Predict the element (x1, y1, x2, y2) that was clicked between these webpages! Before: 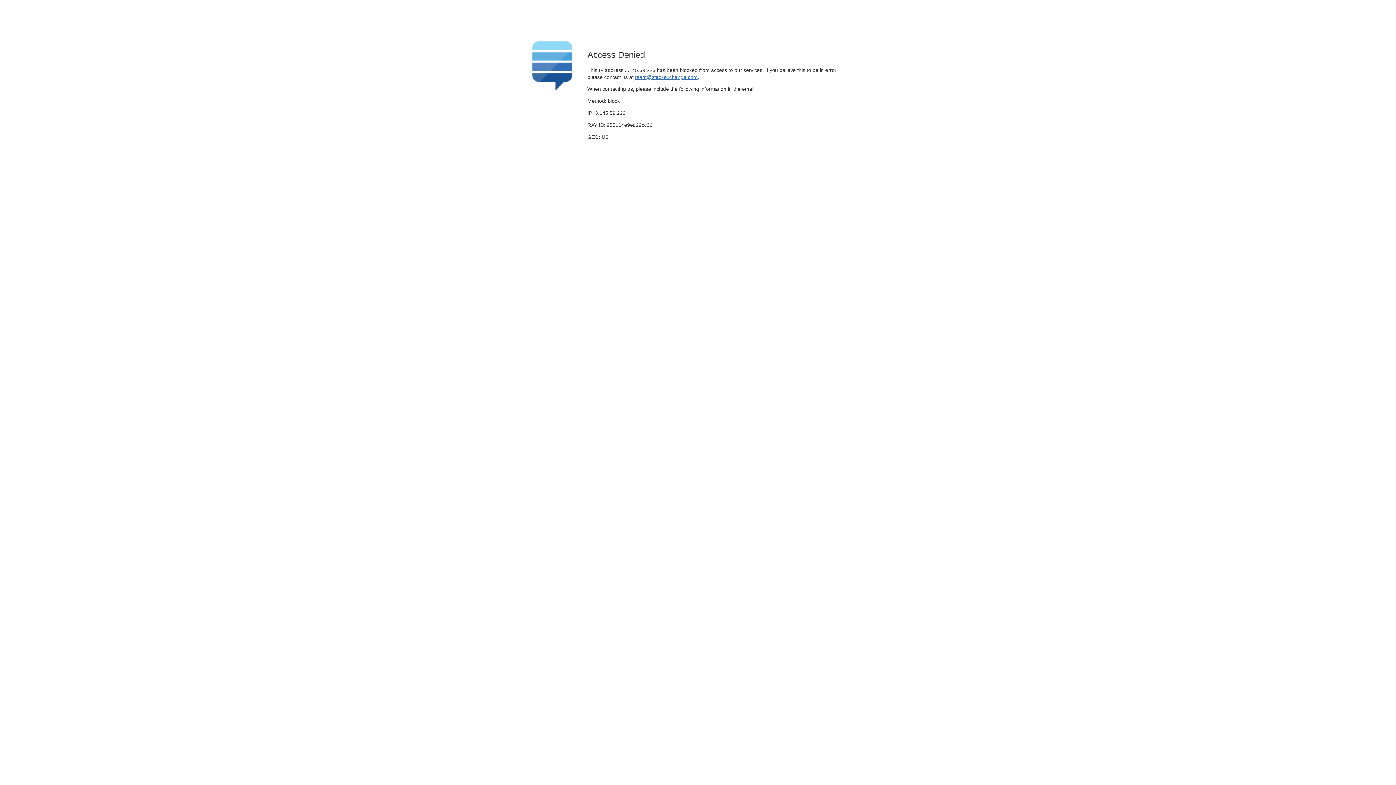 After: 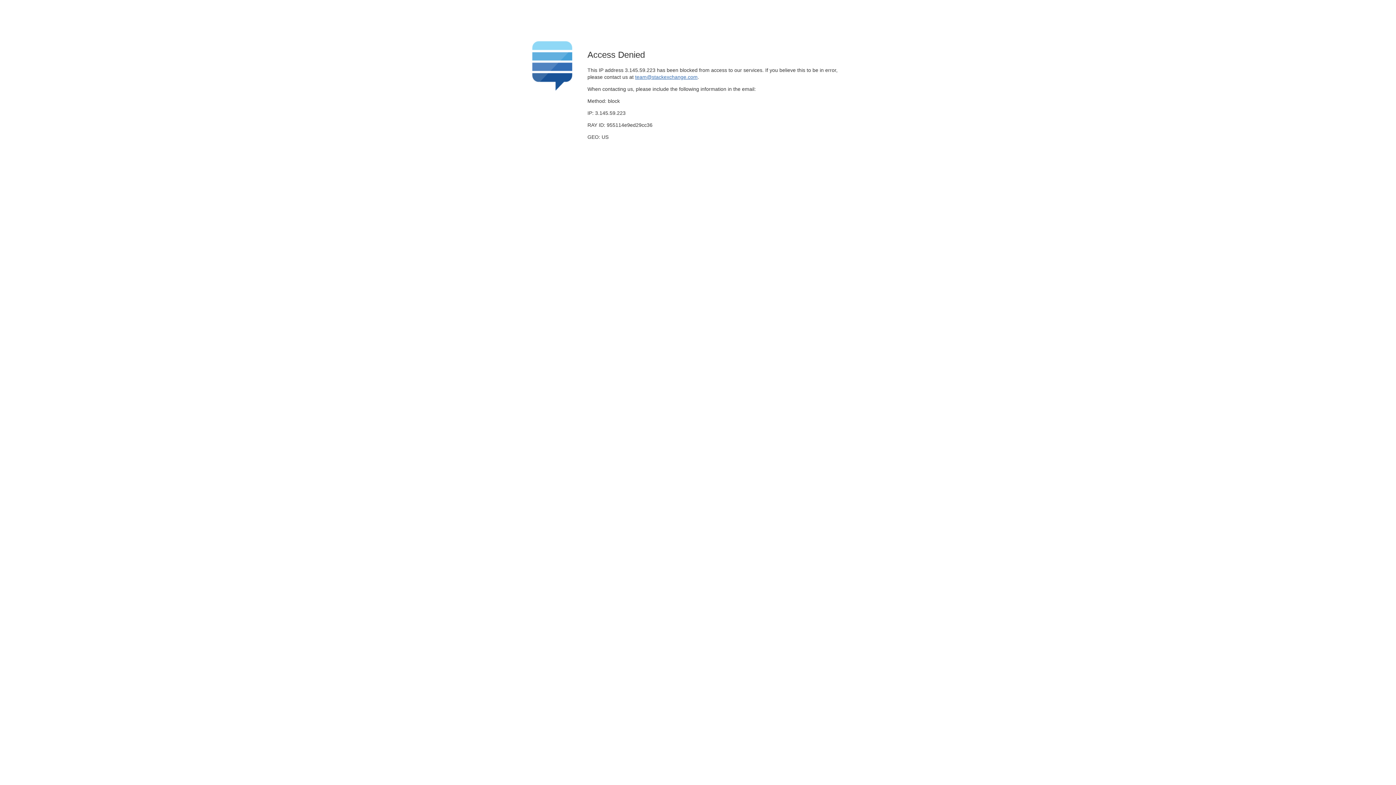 Action: label: team@stackexchange.com bbox: (635, 74, 697, 79)